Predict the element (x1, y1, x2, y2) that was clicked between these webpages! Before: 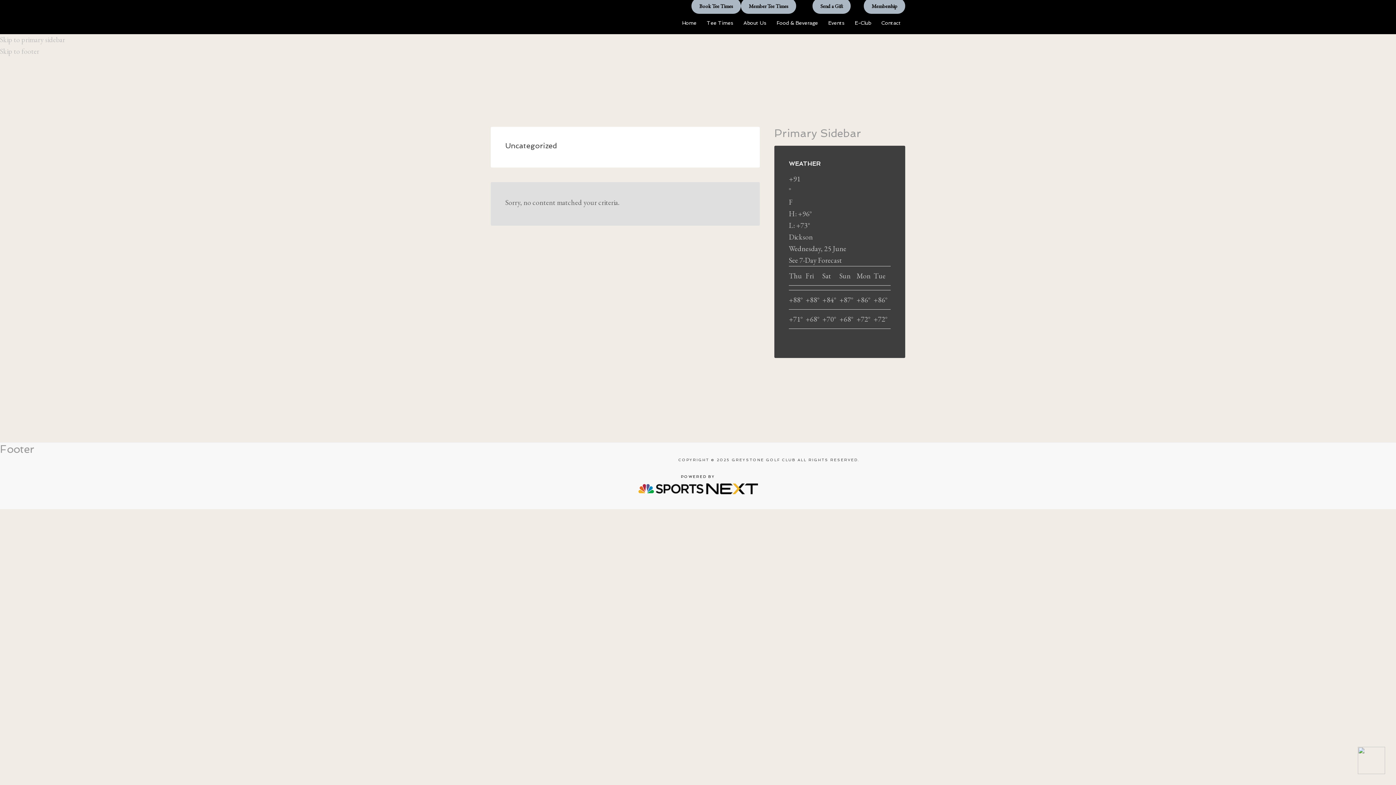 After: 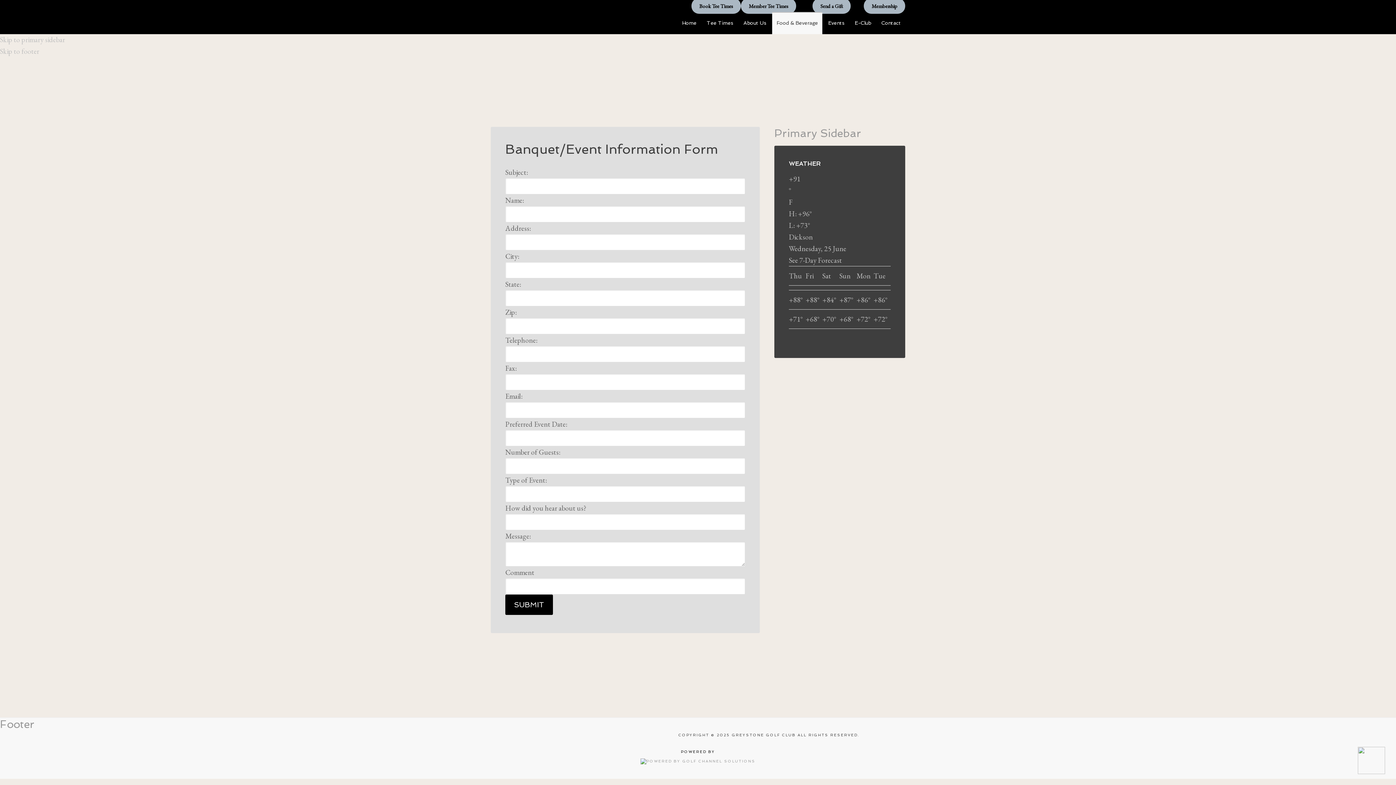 Action: bbox: (772, 12, 822, 34) label: Food & Beverage